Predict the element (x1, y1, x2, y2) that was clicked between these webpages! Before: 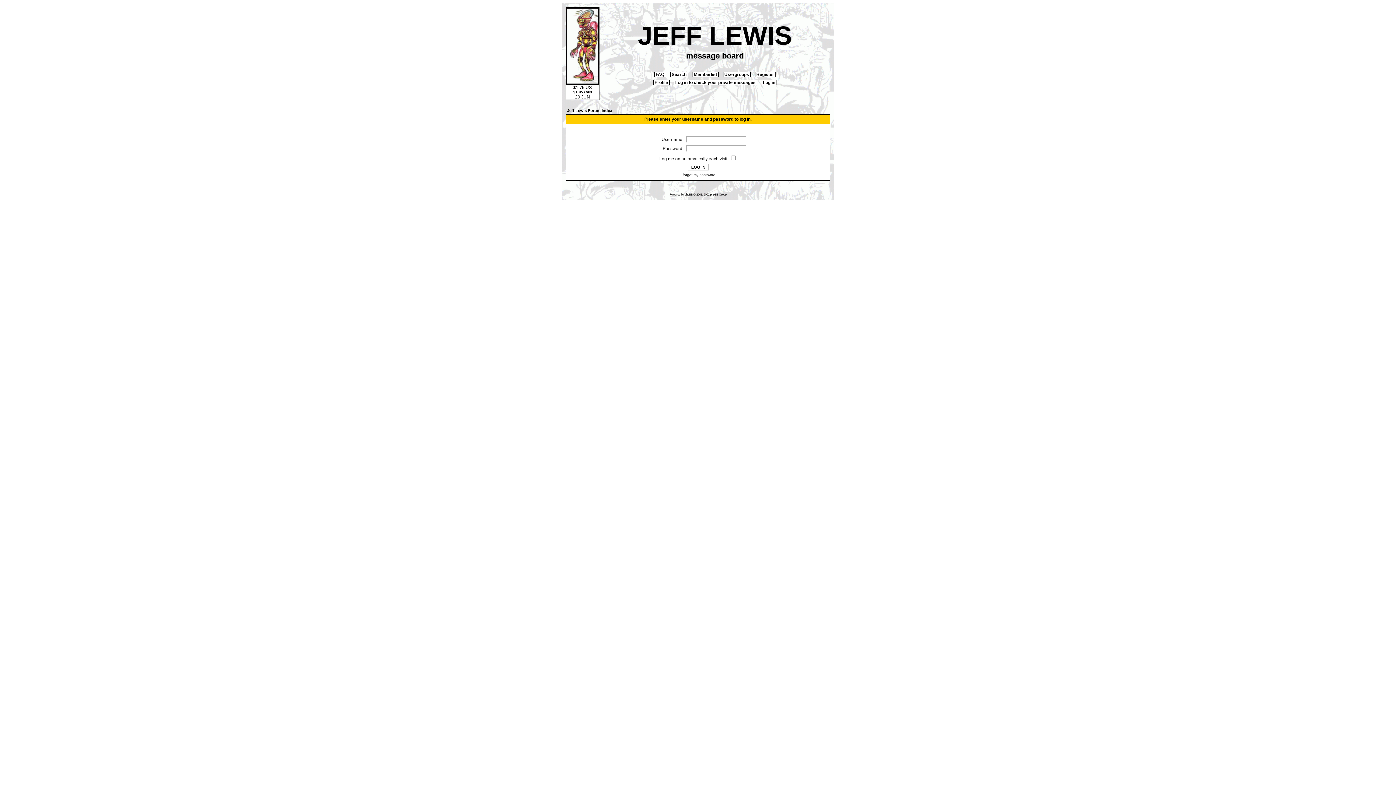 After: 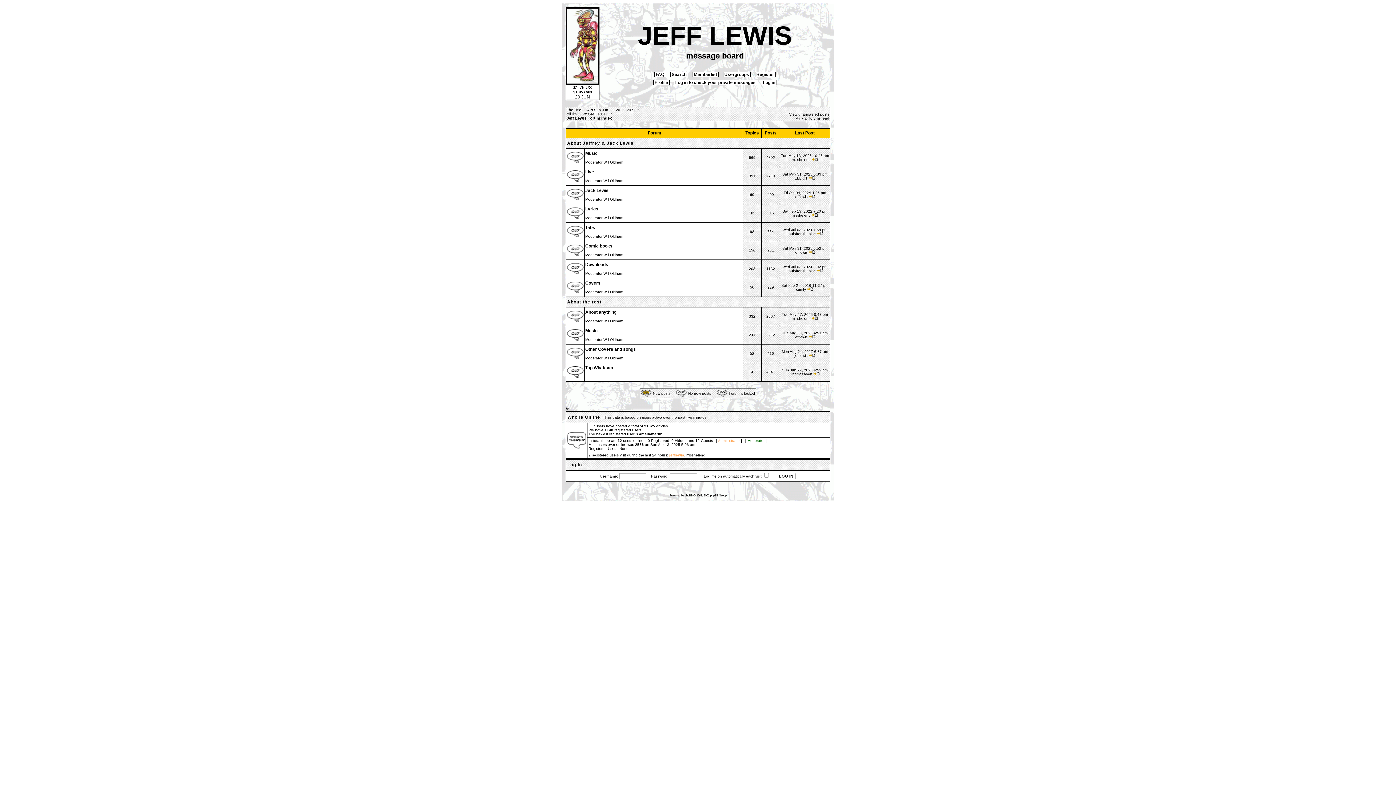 Action: bbox: (567, 108, 612, 112) label: Jeff Lewis Forum Index